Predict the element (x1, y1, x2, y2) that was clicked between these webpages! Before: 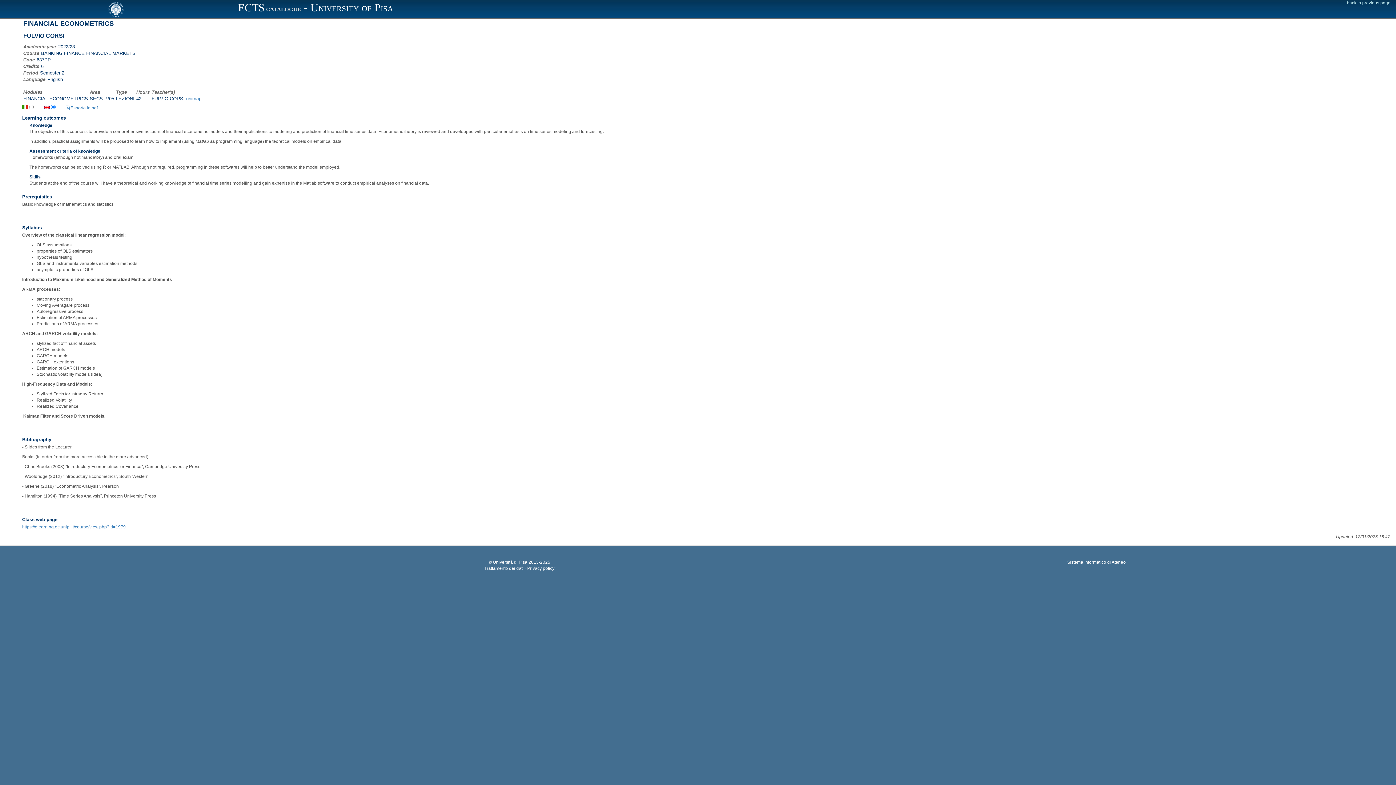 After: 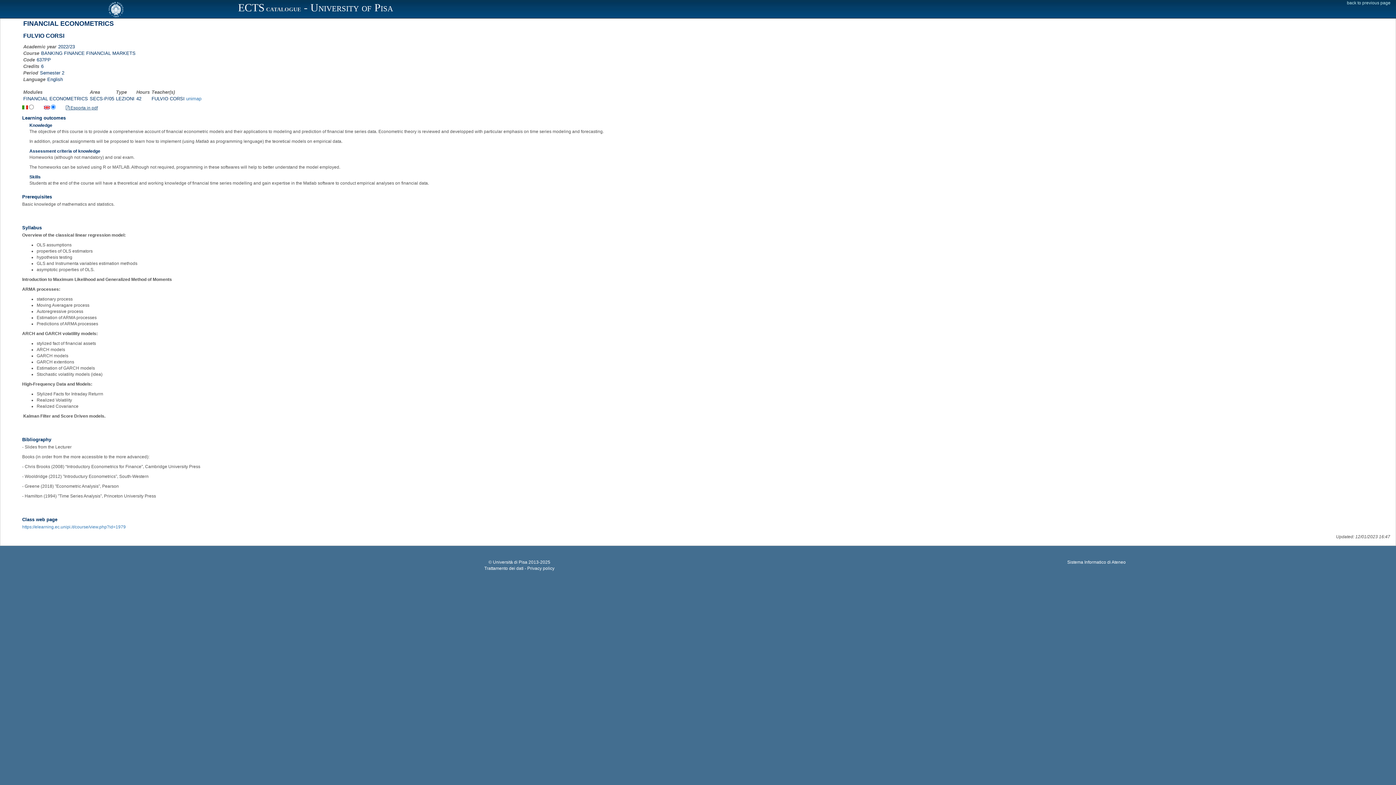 Action: bbox: (65, 105, 97, 110) label:  Esporta in pdf